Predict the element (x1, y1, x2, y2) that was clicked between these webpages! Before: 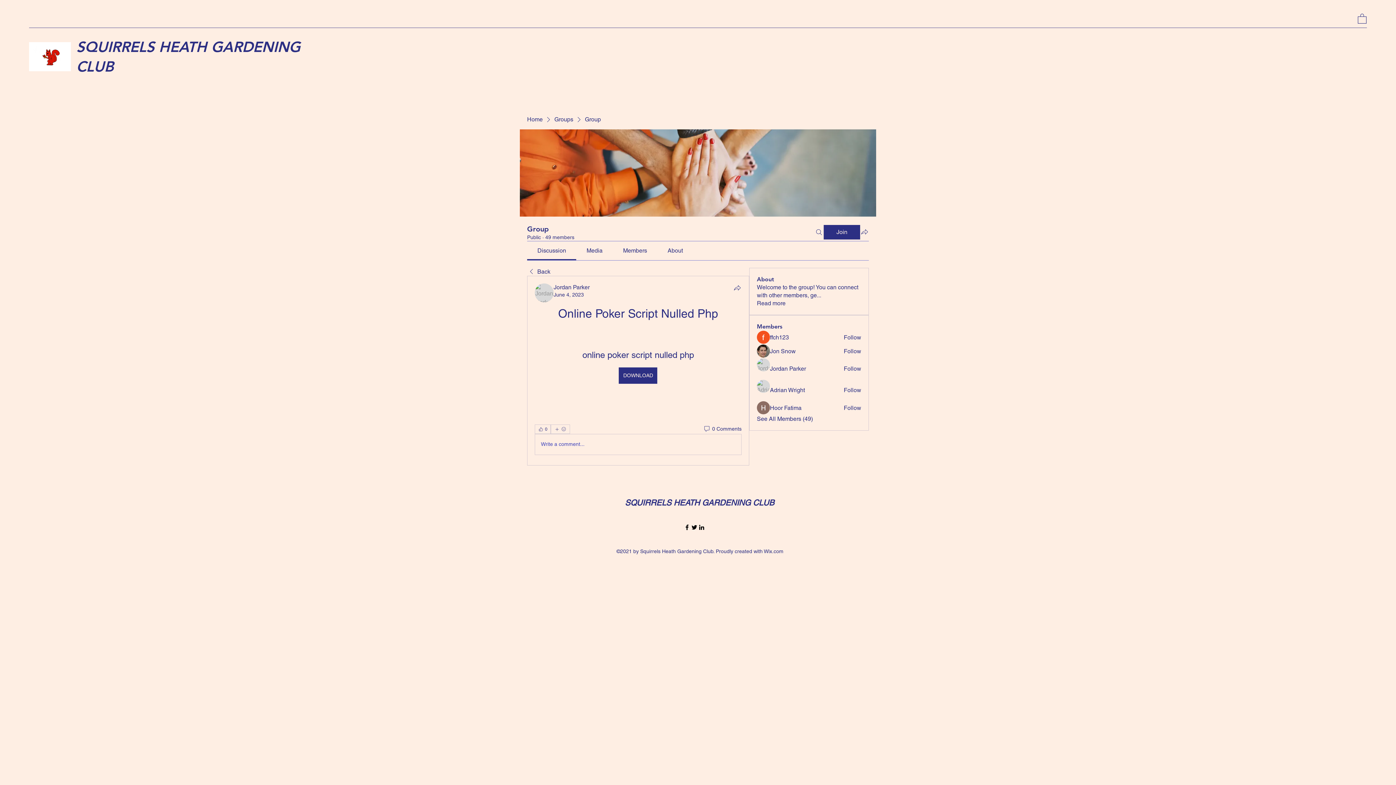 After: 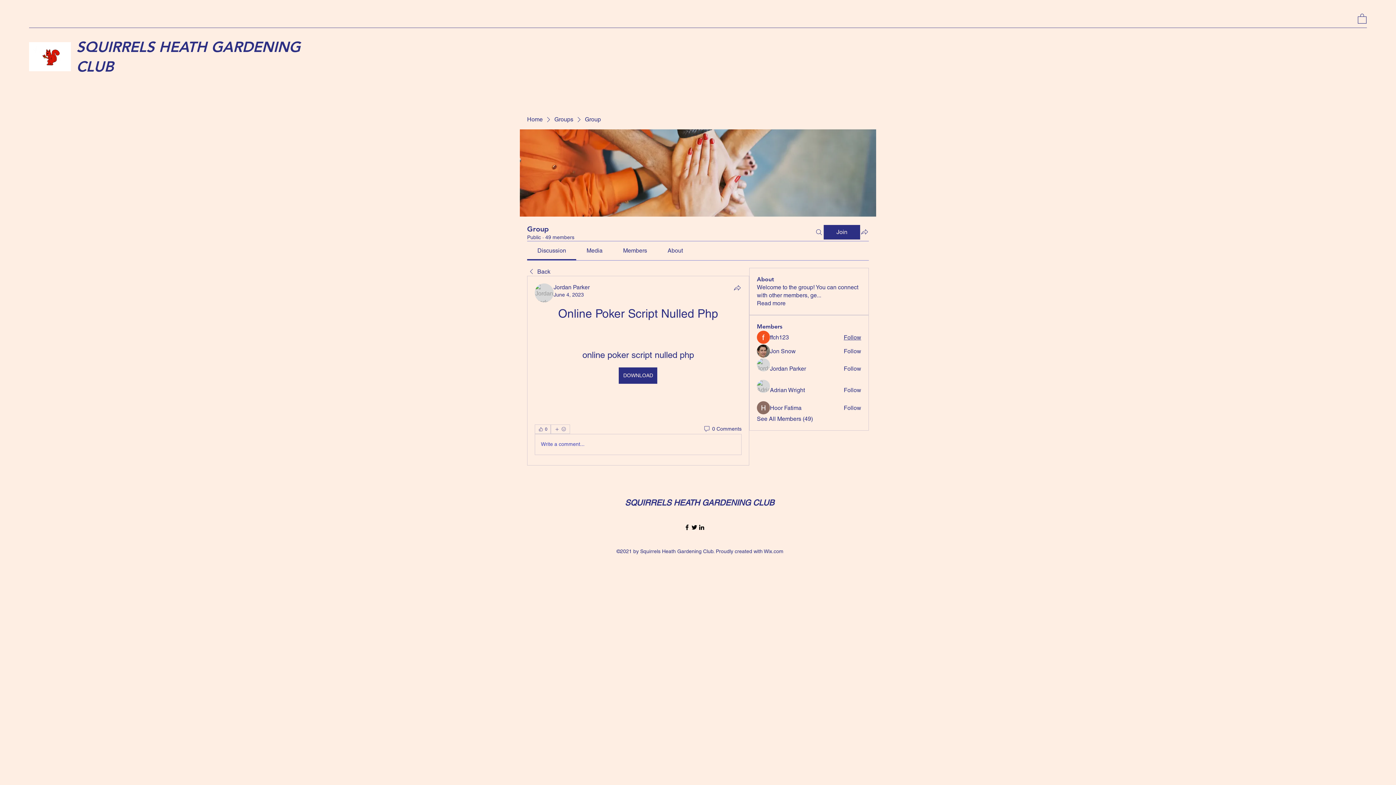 Action: bbox: (843, 333, 861, 341) label: Follow